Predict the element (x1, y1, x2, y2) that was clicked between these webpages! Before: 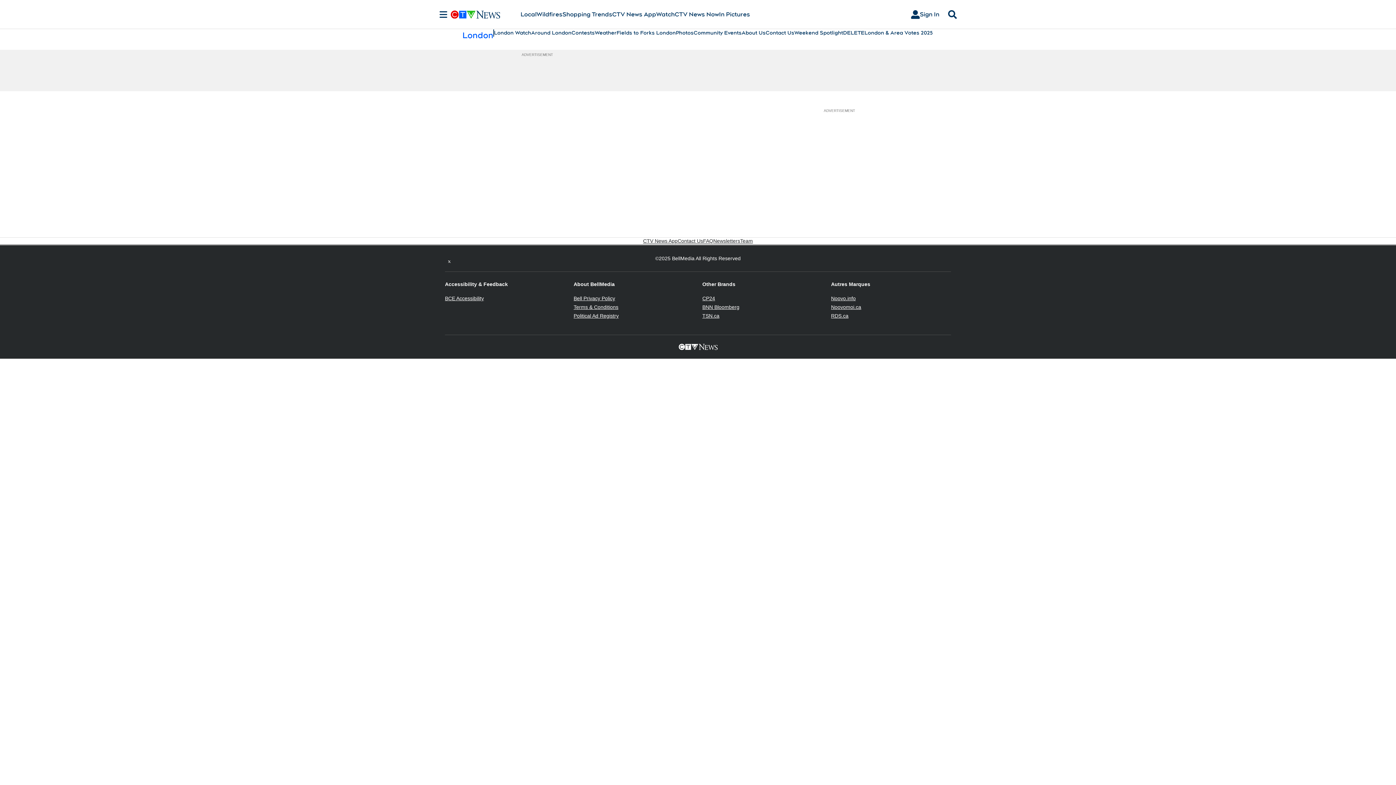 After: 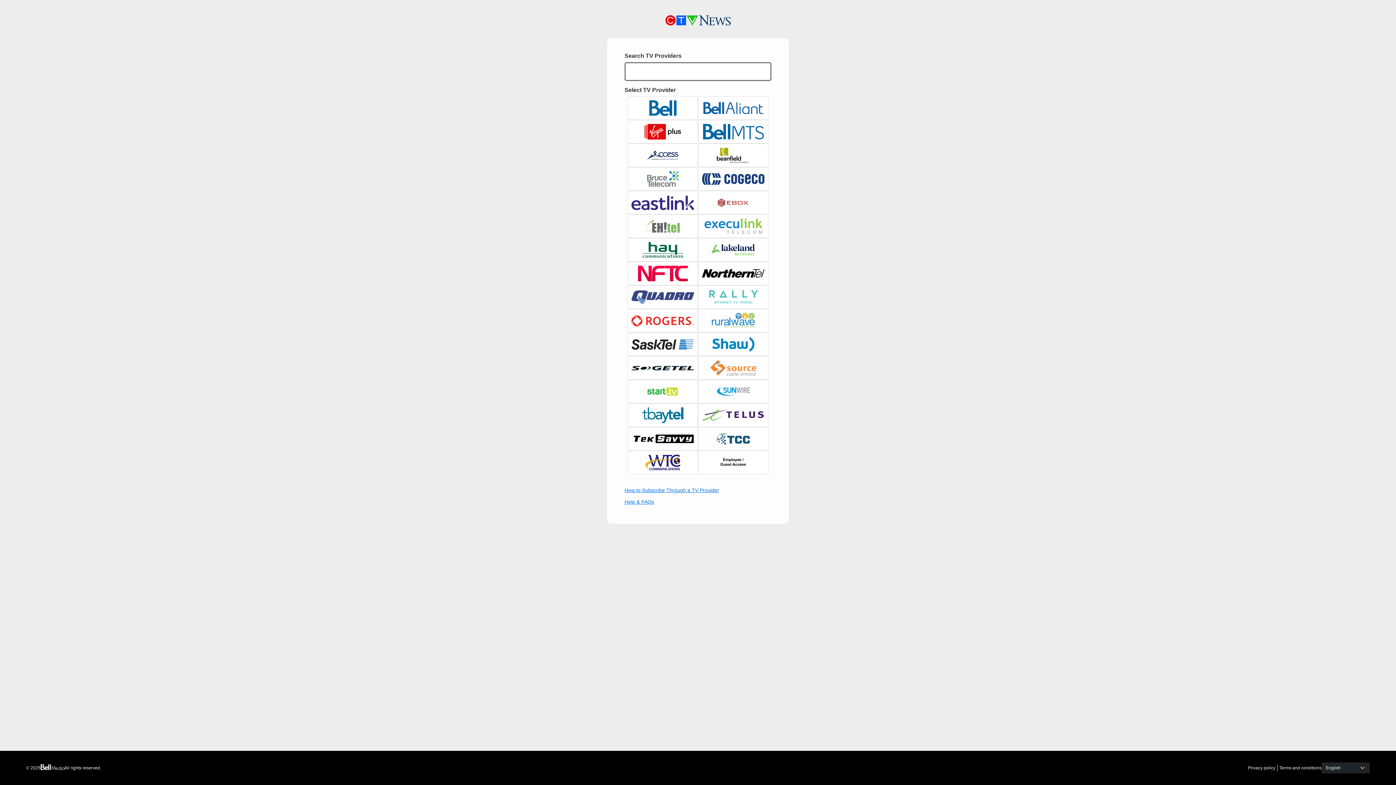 Action: bbox: (905, 7, 945, 21) label: Sign In